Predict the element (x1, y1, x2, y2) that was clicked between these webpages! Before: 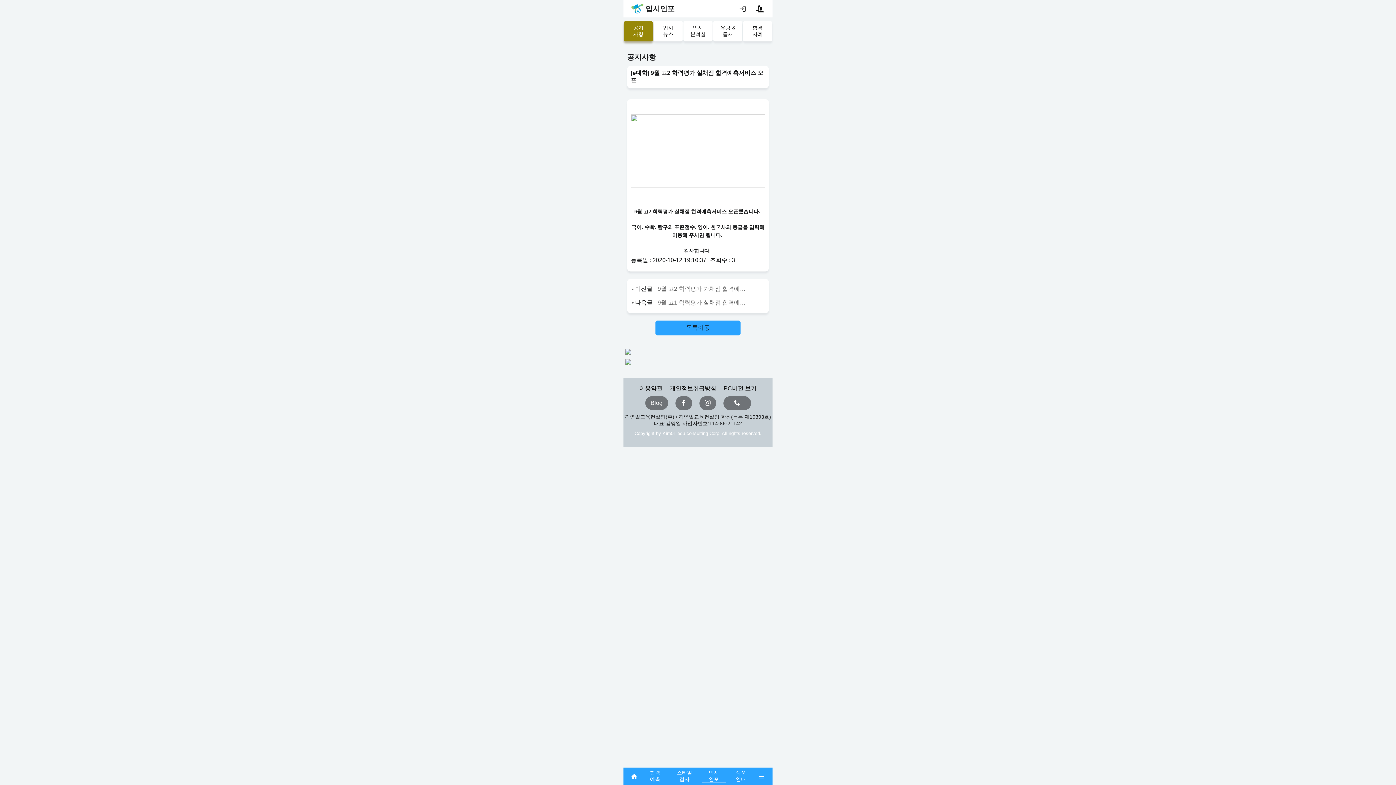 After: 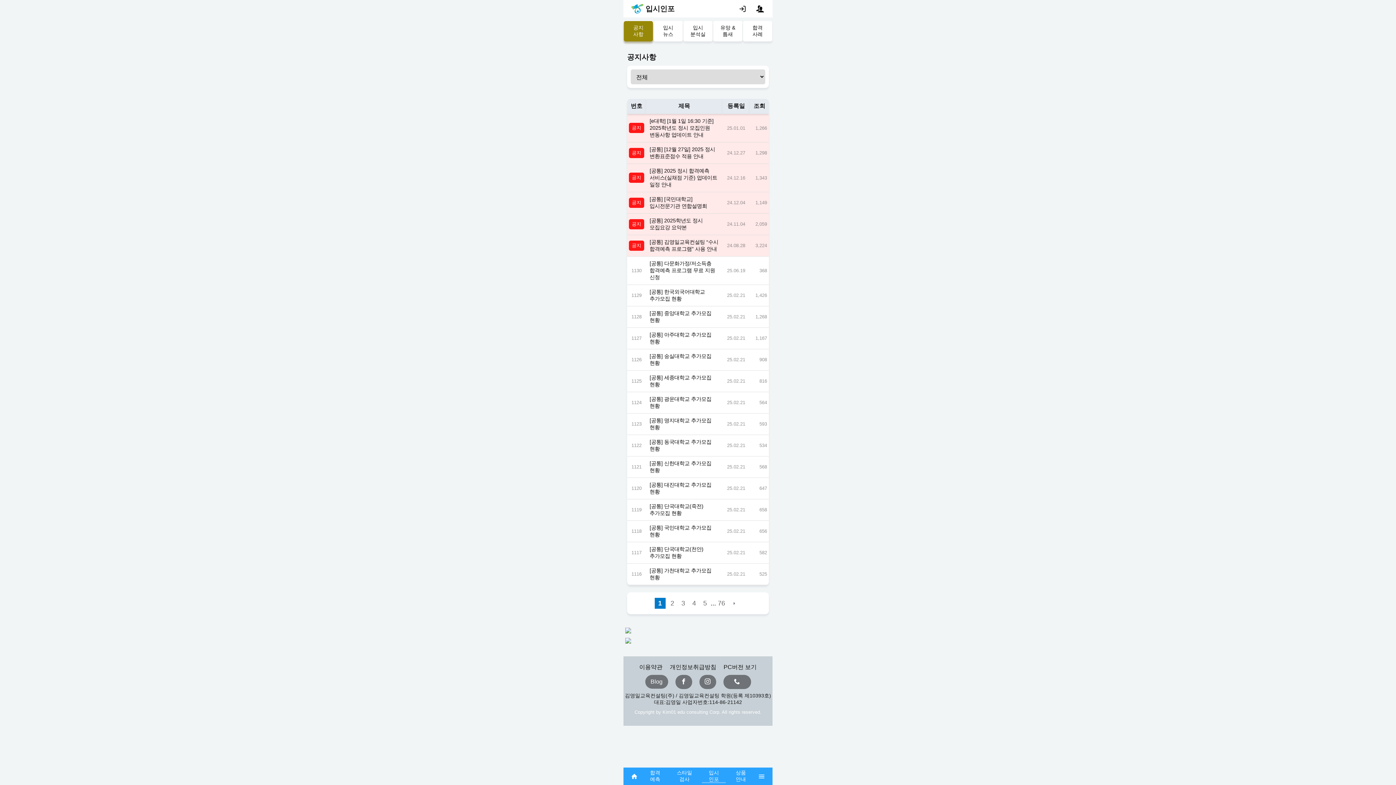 Action: label: 입시 인포 bbox: (700, 768, 727, 785)